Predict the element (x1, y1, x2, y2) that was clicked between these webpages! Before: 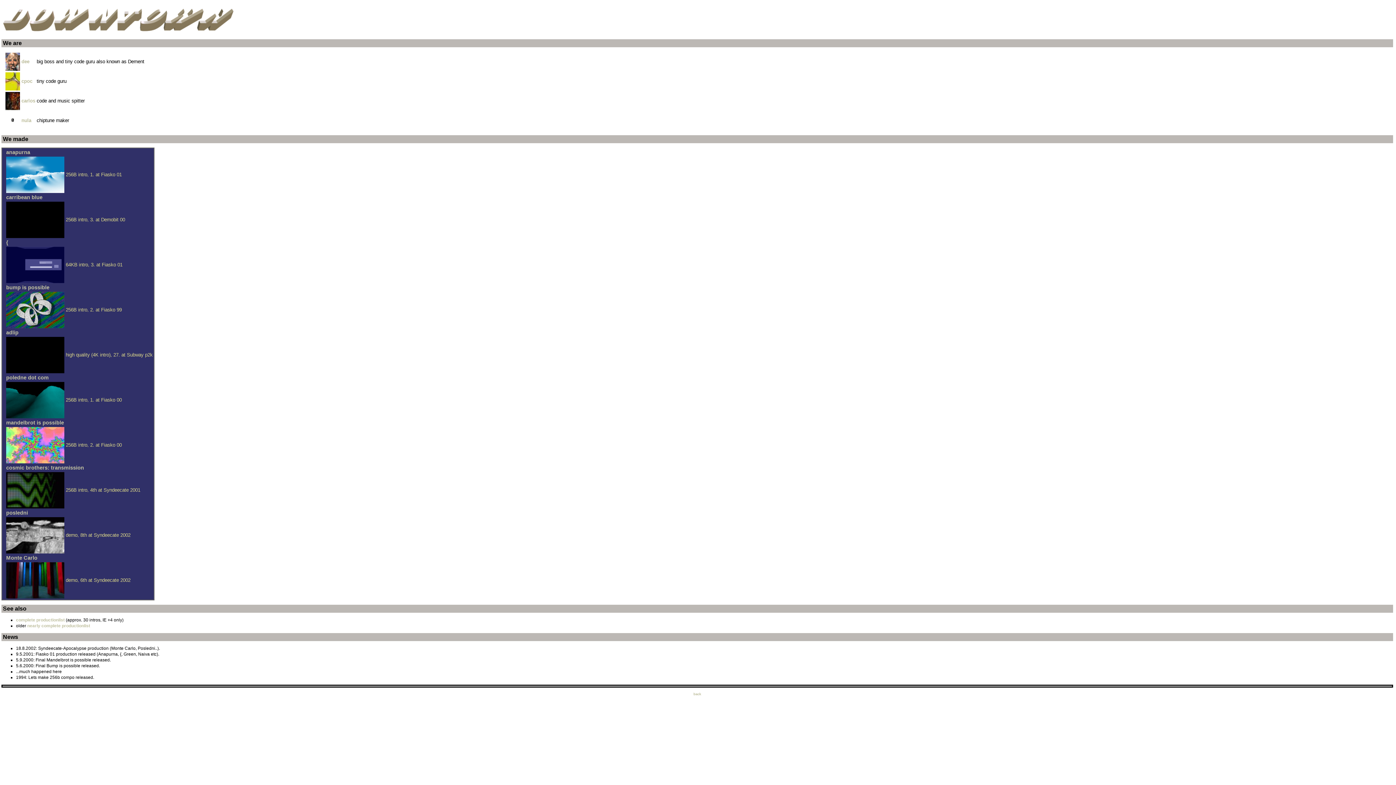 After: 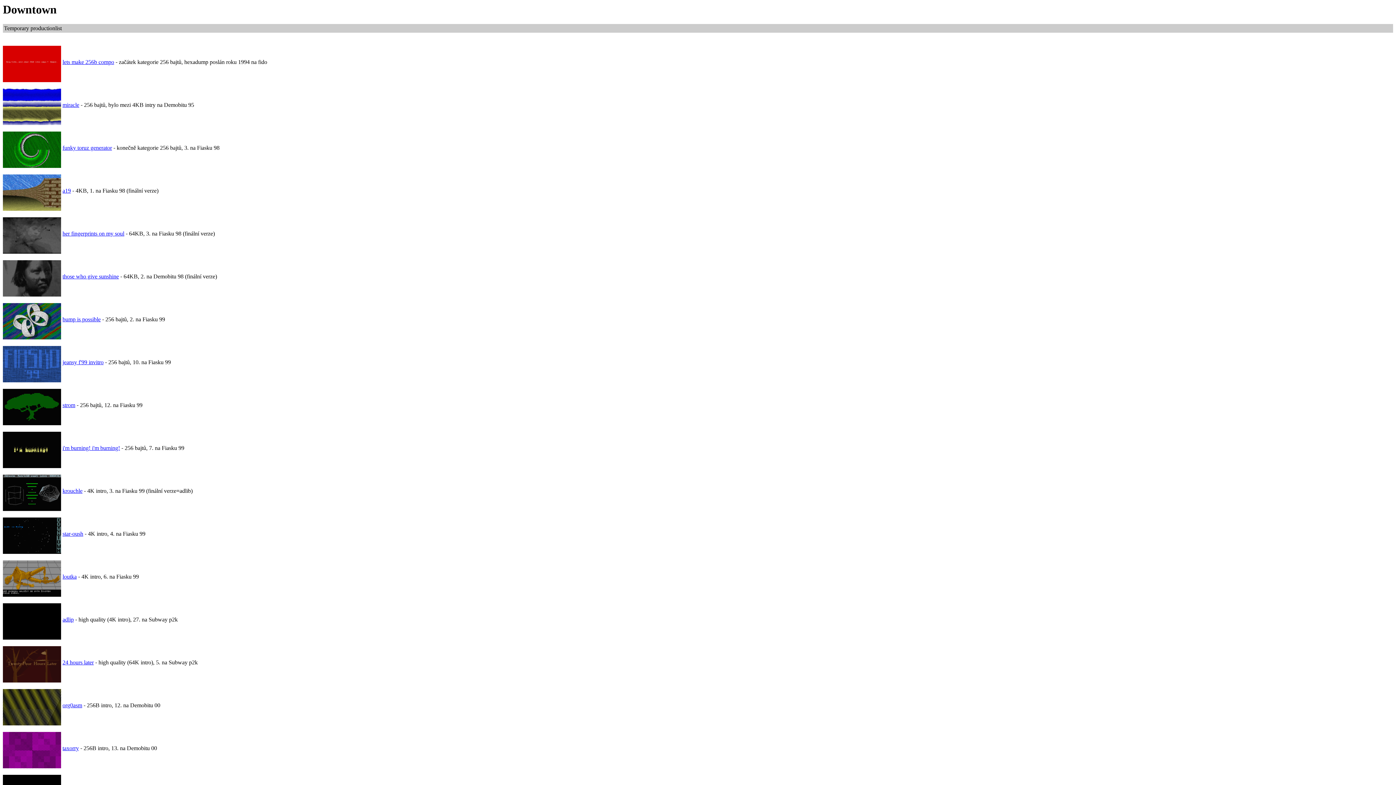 Action: label: nearly complete productionlist bbox: (27, 623, 90, 628)